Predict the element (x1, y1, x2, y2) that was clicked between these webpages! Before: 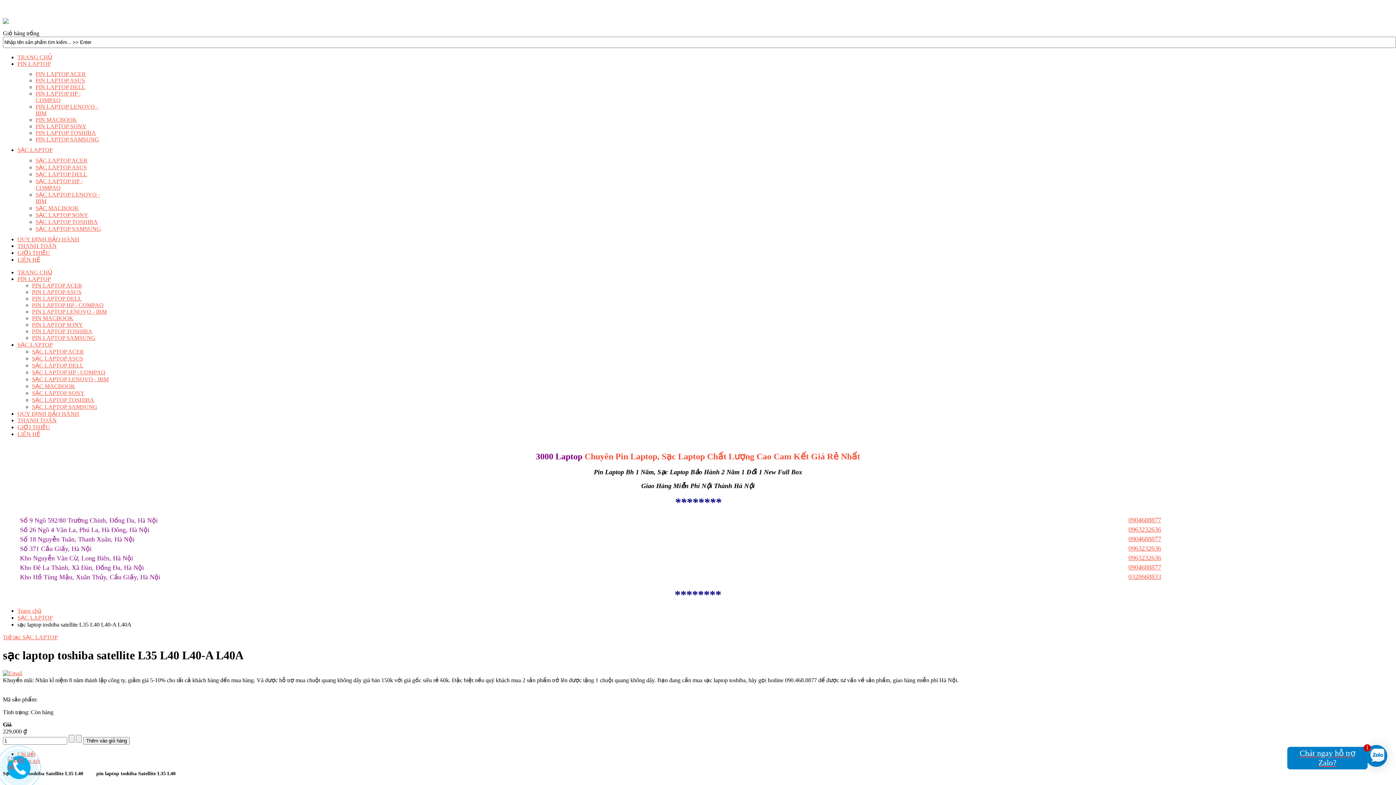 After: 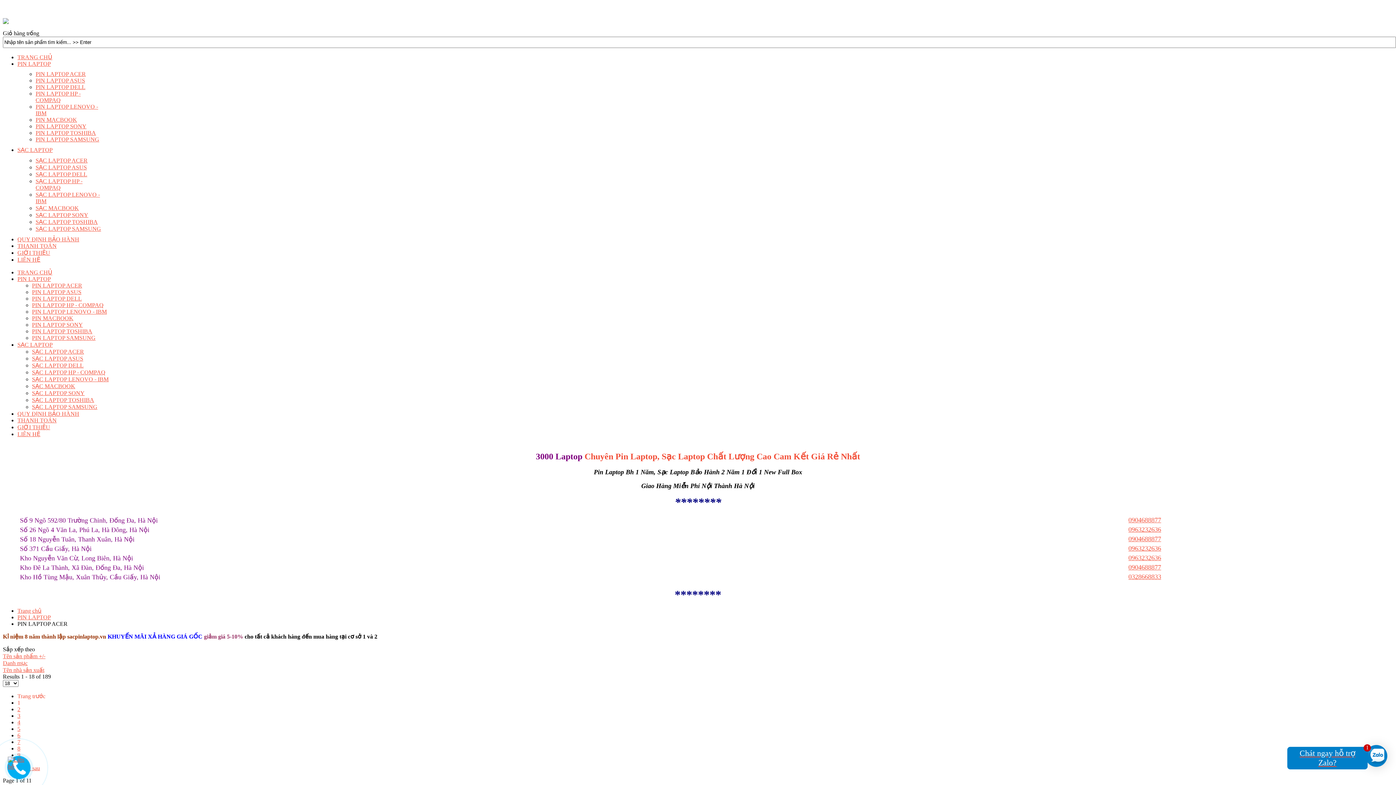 Action: bbox: (32, 282, 82, 288) label: PIN LAPTOP ACER